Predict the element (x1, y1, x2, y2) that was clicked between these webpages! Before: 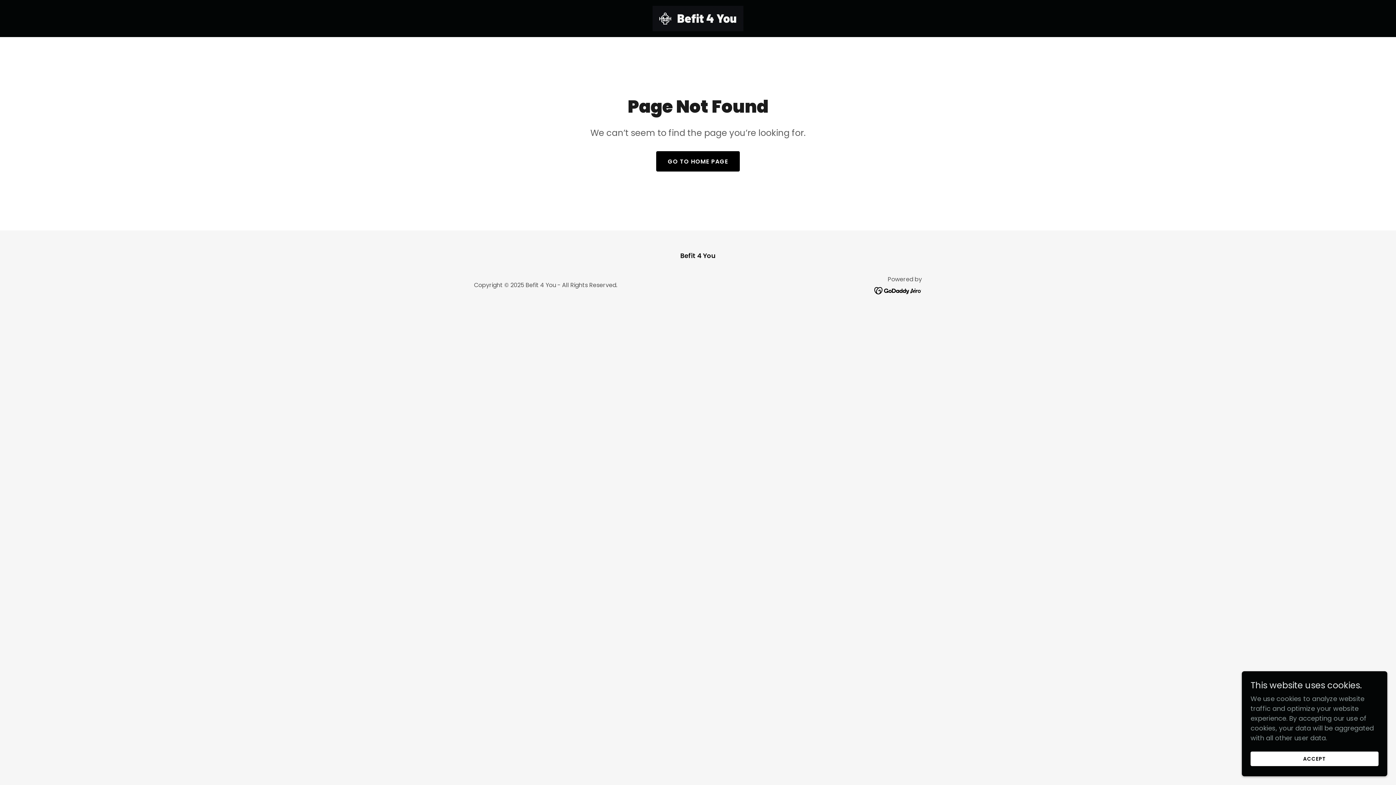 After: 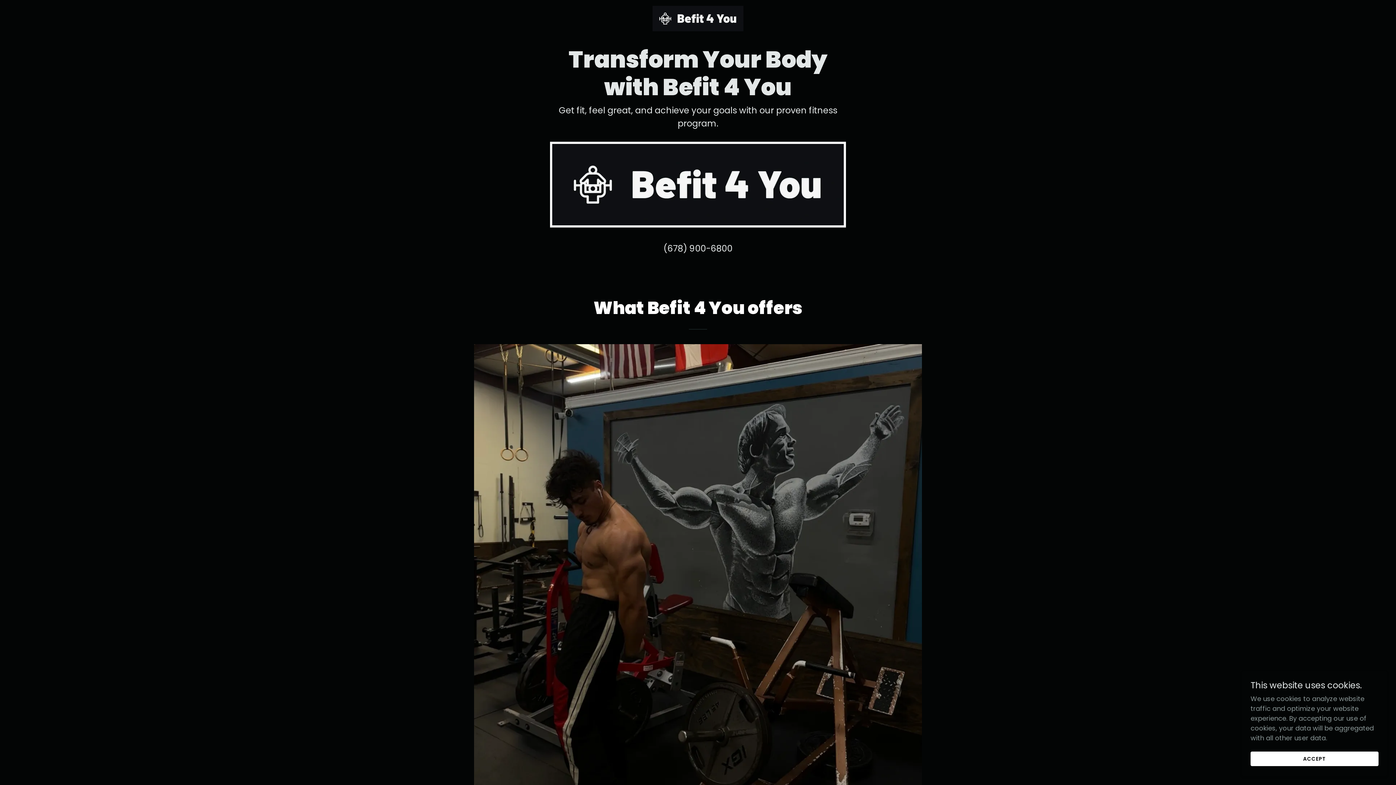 Action: bbox: (656, 151, 740, 171) label: GO TO HOME PAGE